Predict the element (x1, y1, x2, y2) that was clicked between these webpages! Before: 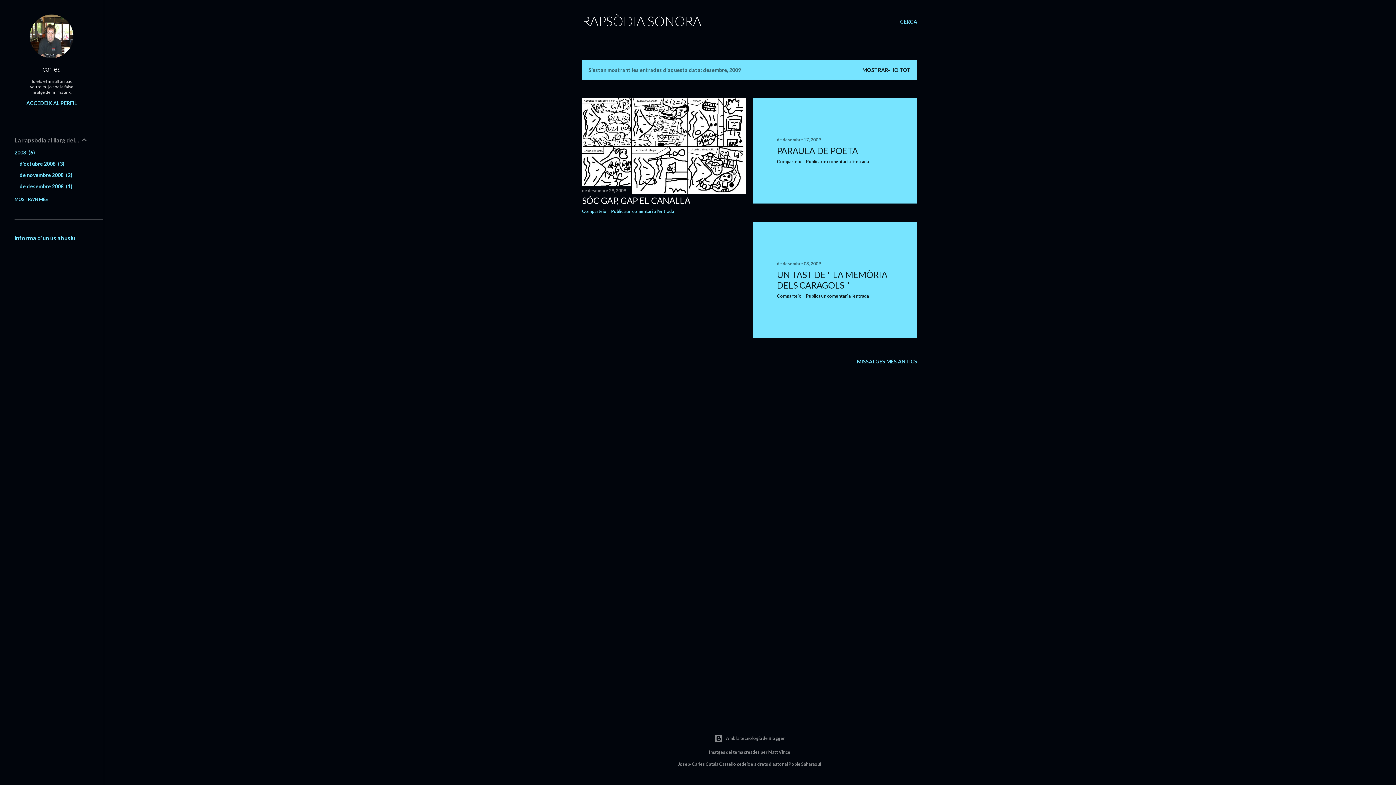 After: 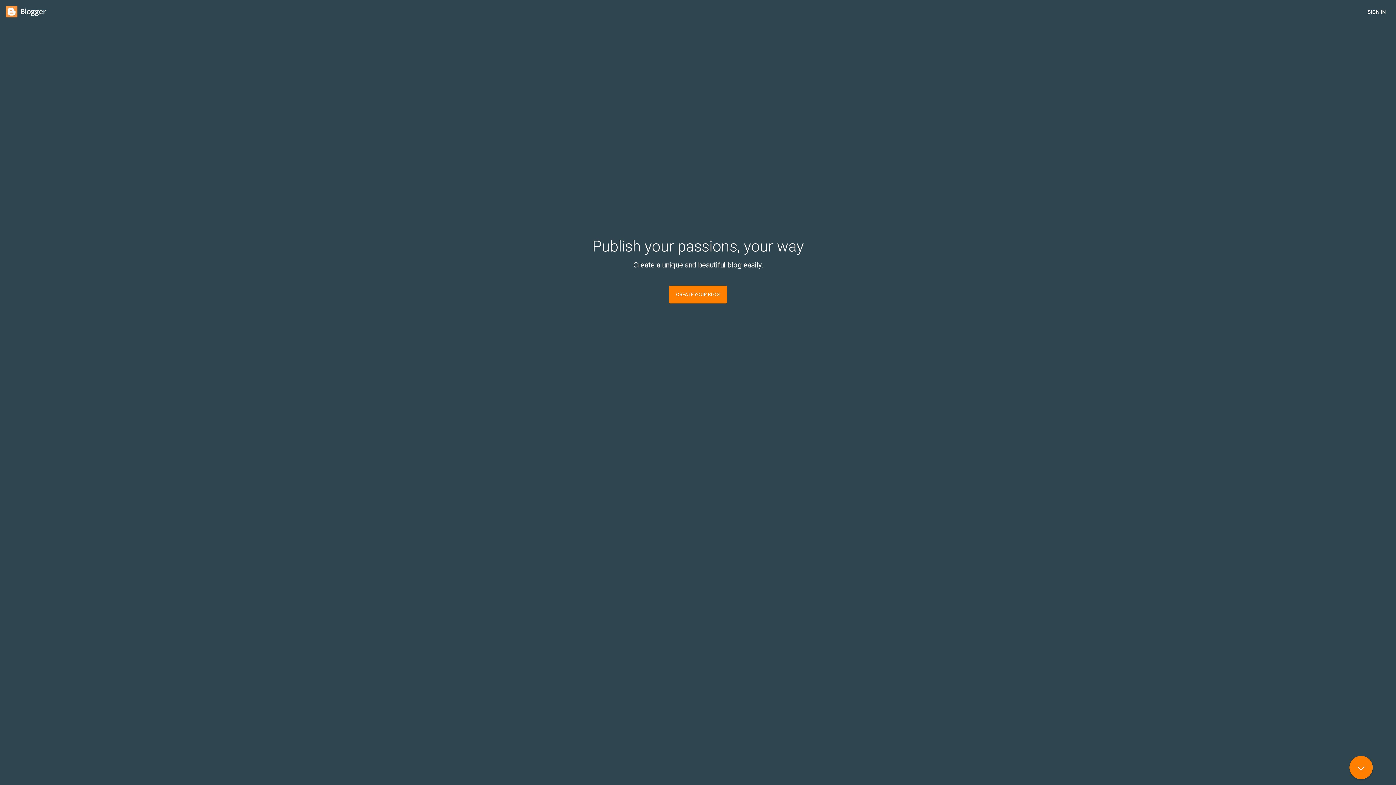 Action: bbox: (103, 734, 1396, 743) label: Amb la tecnologia de Blogger